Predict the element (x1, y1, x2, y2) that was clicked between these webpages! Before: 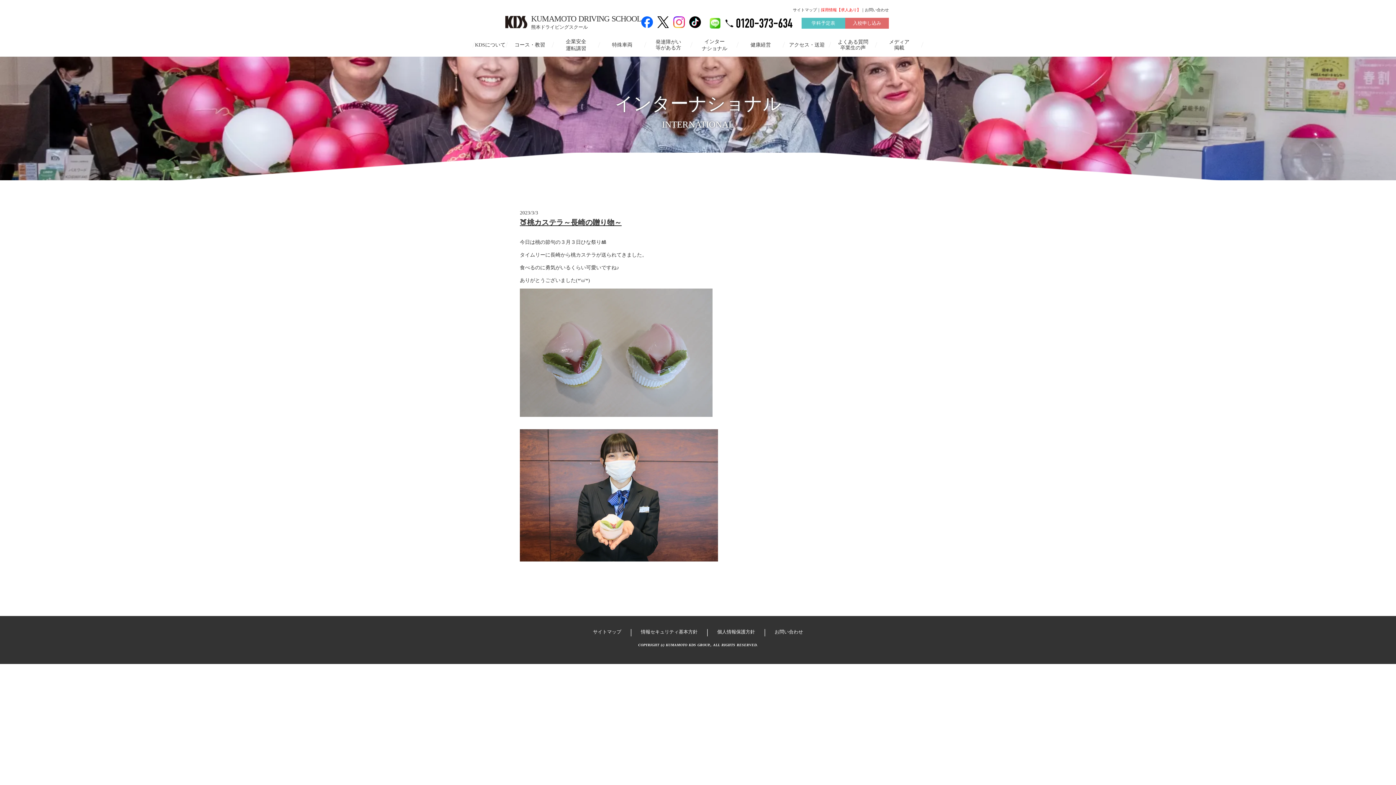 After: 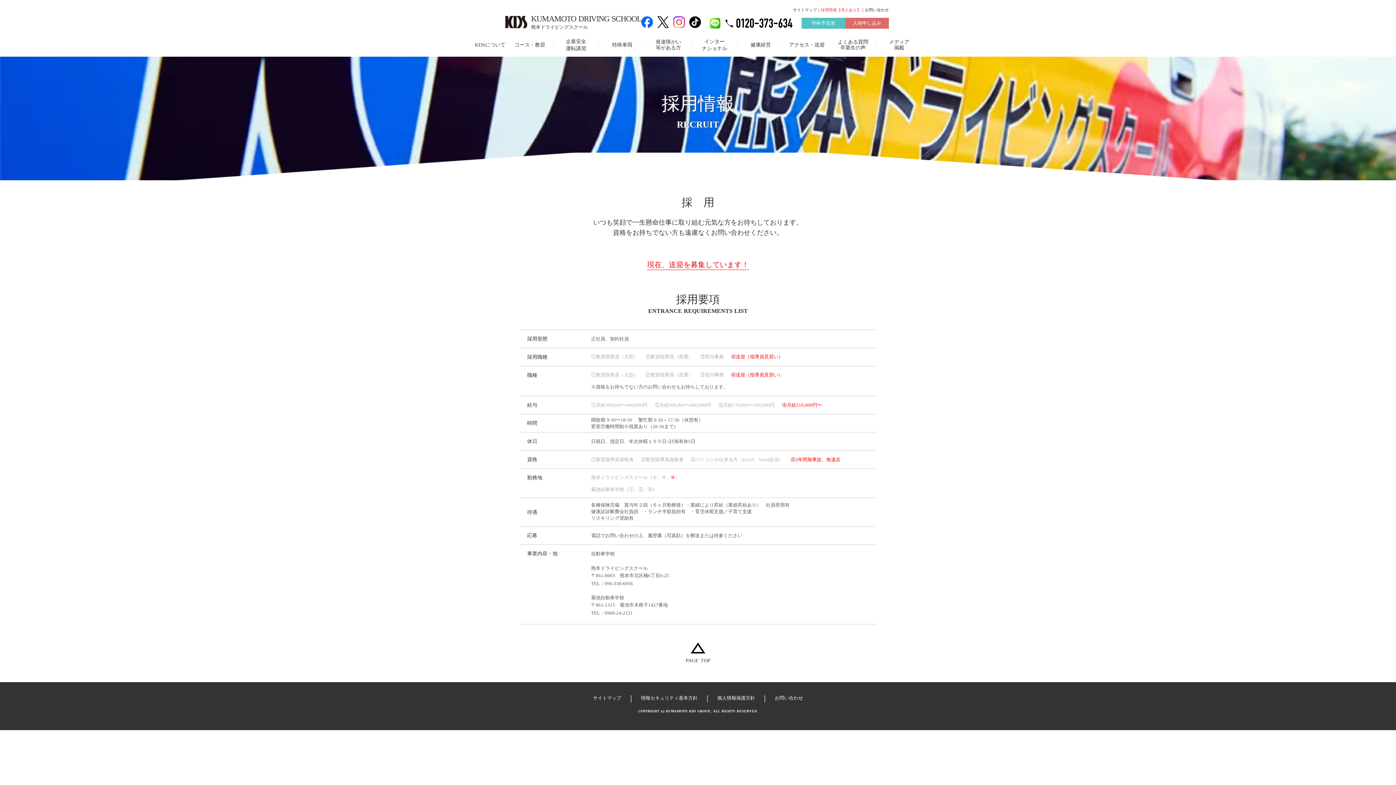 Action: bbox: (821, 7, 861, 12) label: 採用情報【求人あり】